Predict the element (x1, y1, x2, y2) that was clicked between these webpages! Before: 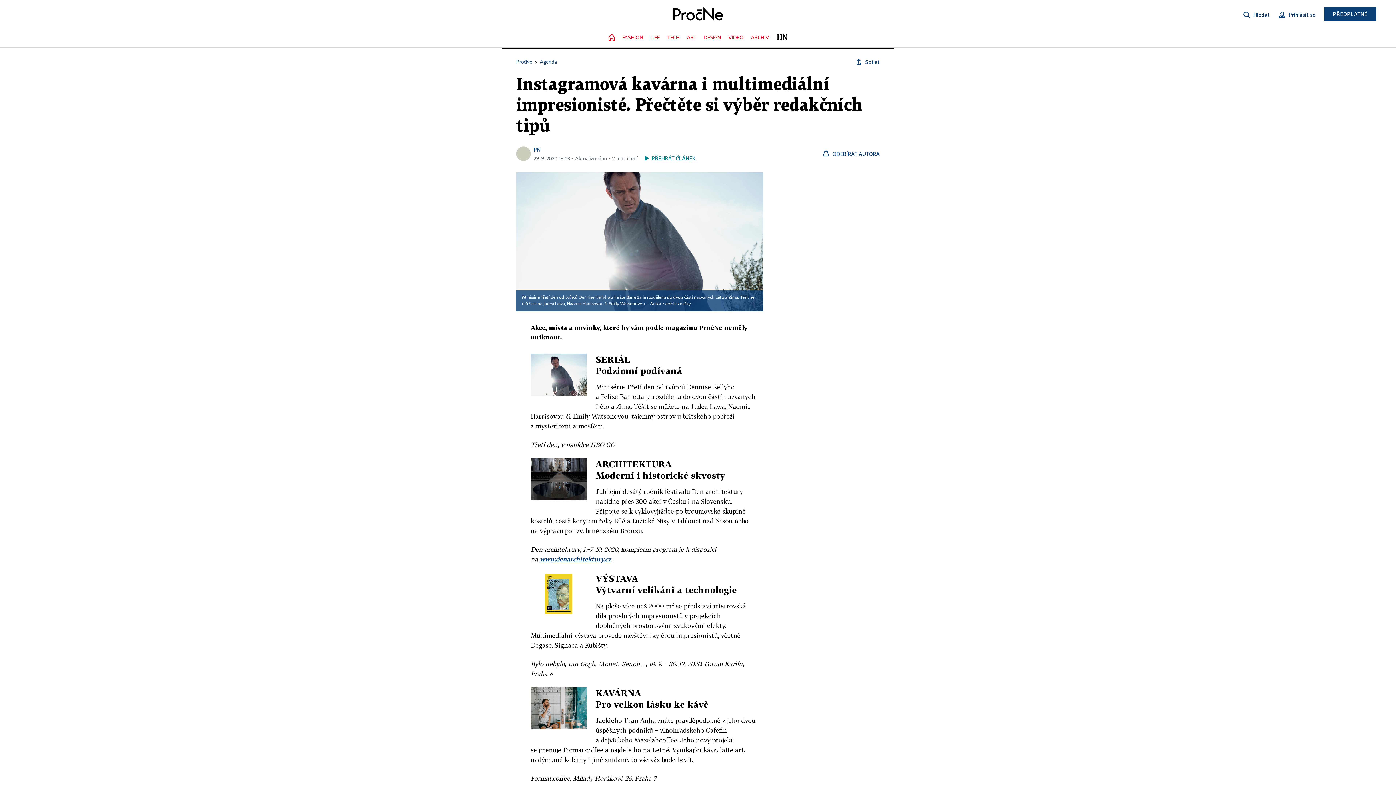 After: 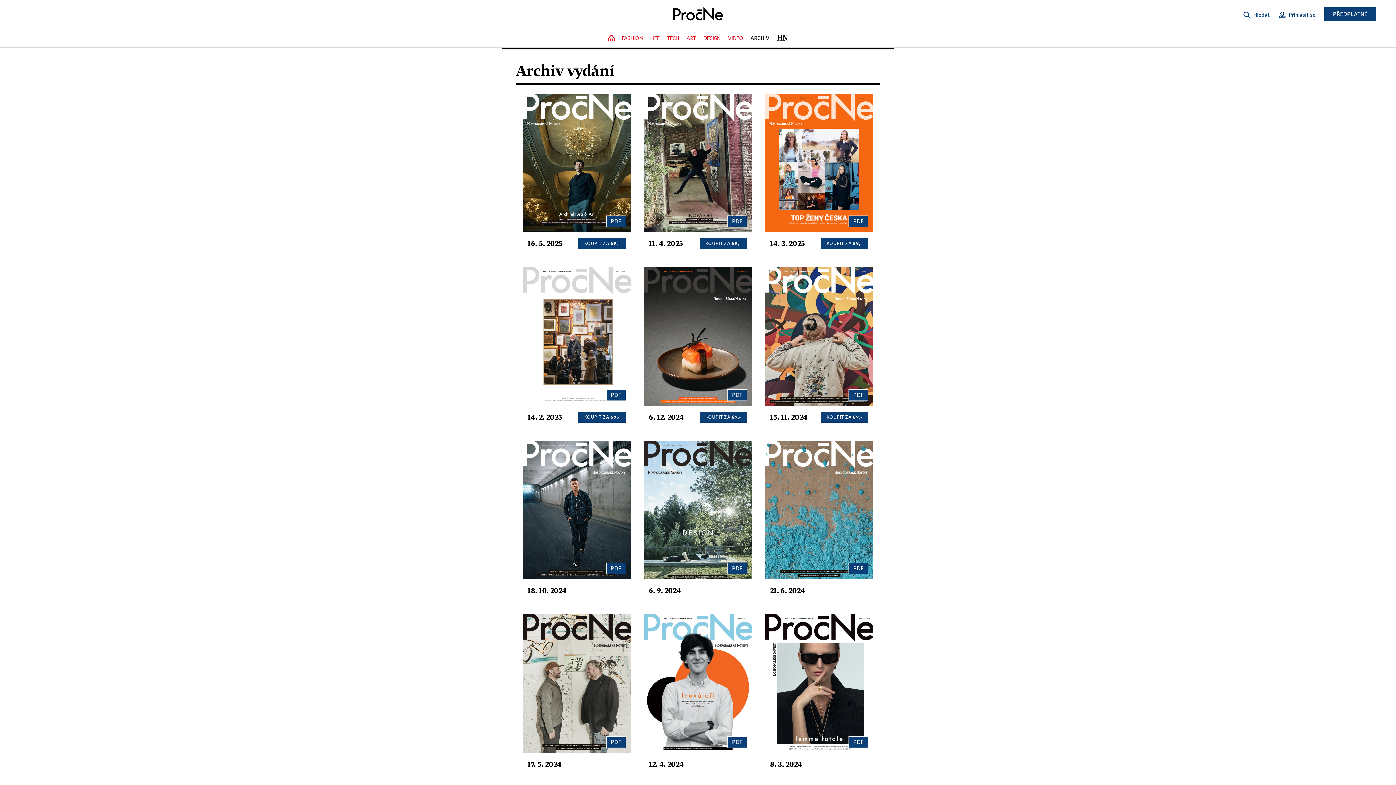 Action: bbox: (751, 31, 769, 44) label: ARCHIV